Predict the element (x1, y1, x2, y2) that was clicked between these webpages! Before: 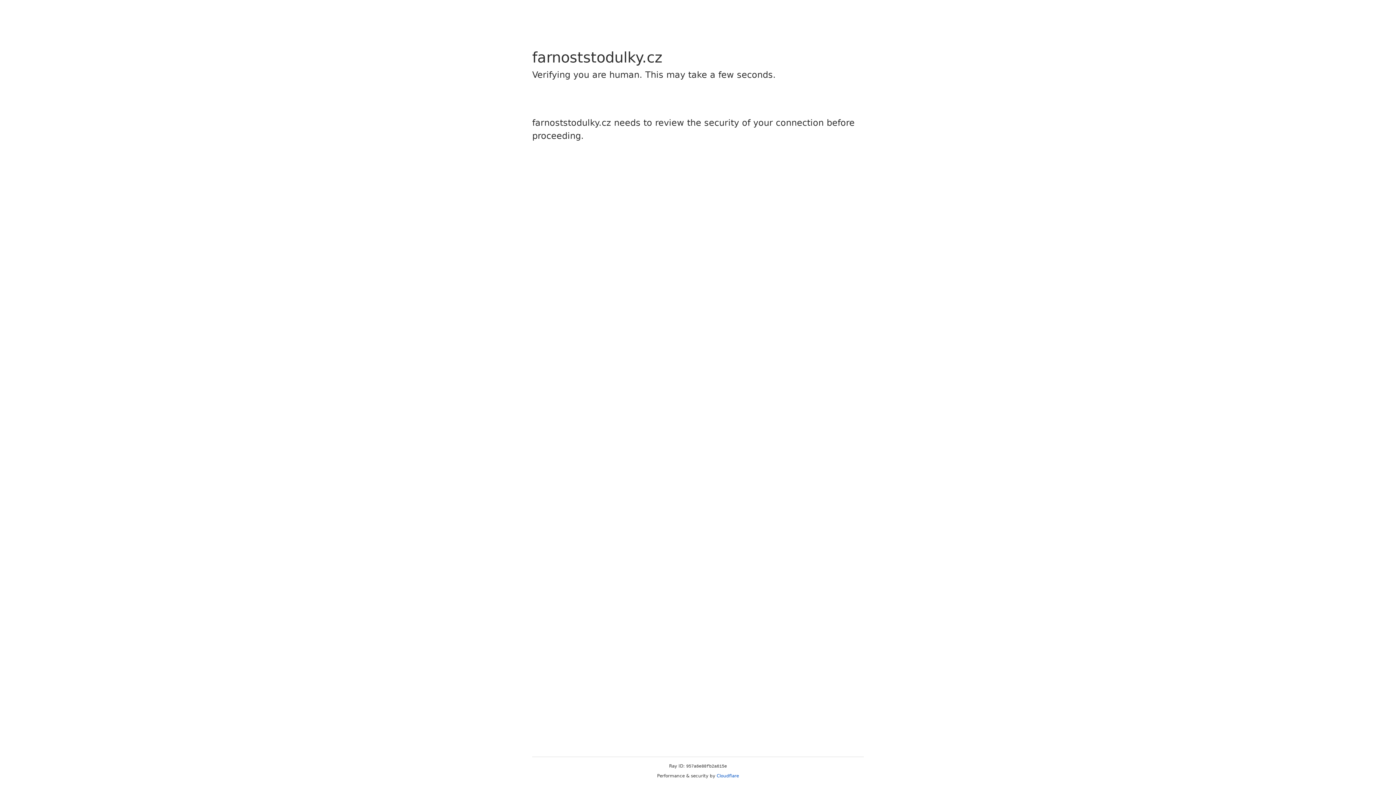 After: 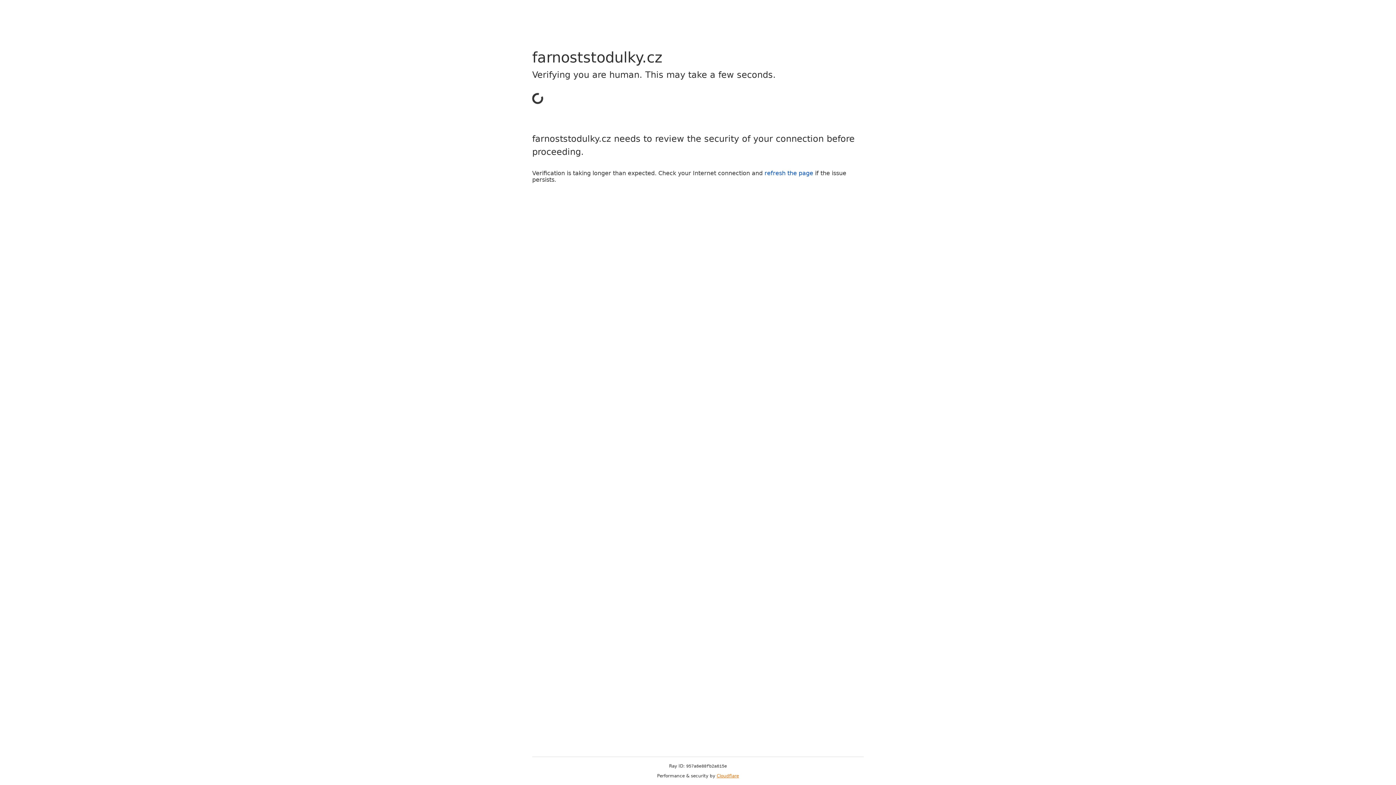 Action: label: Cloudflare bbox: (716, 773, 739, 778)